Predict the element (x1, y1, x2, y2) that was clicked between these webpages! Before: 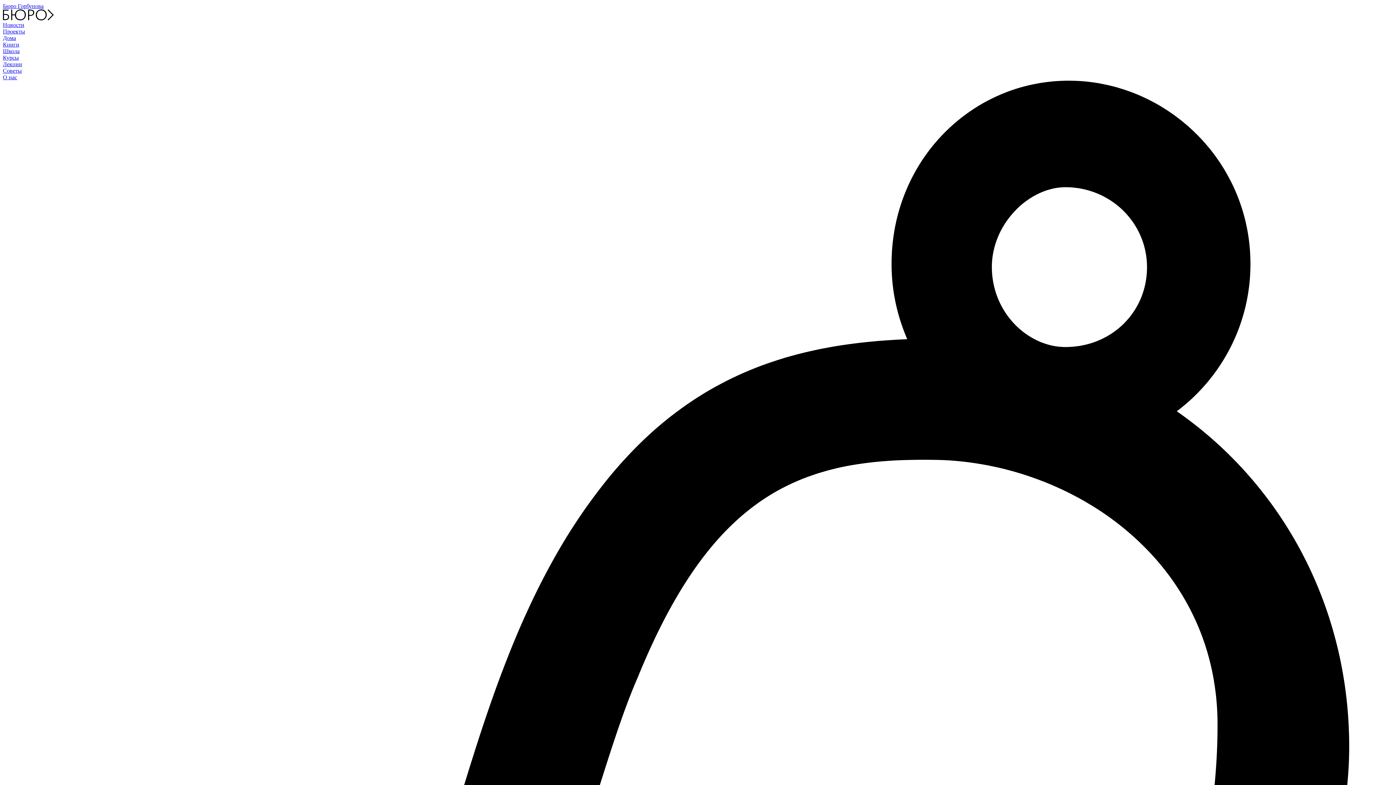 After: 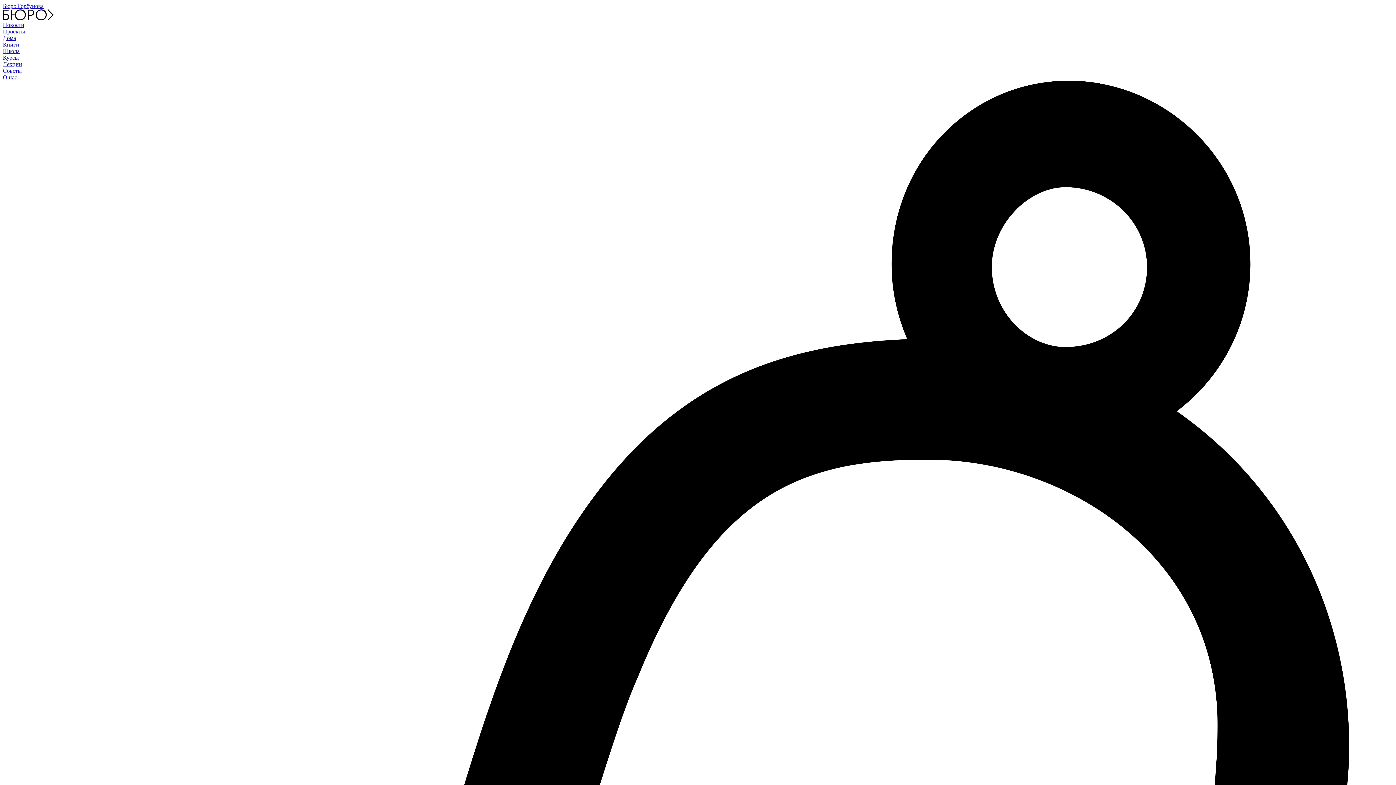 Action: bbox: (2, 74, 17, 80) label: О нас